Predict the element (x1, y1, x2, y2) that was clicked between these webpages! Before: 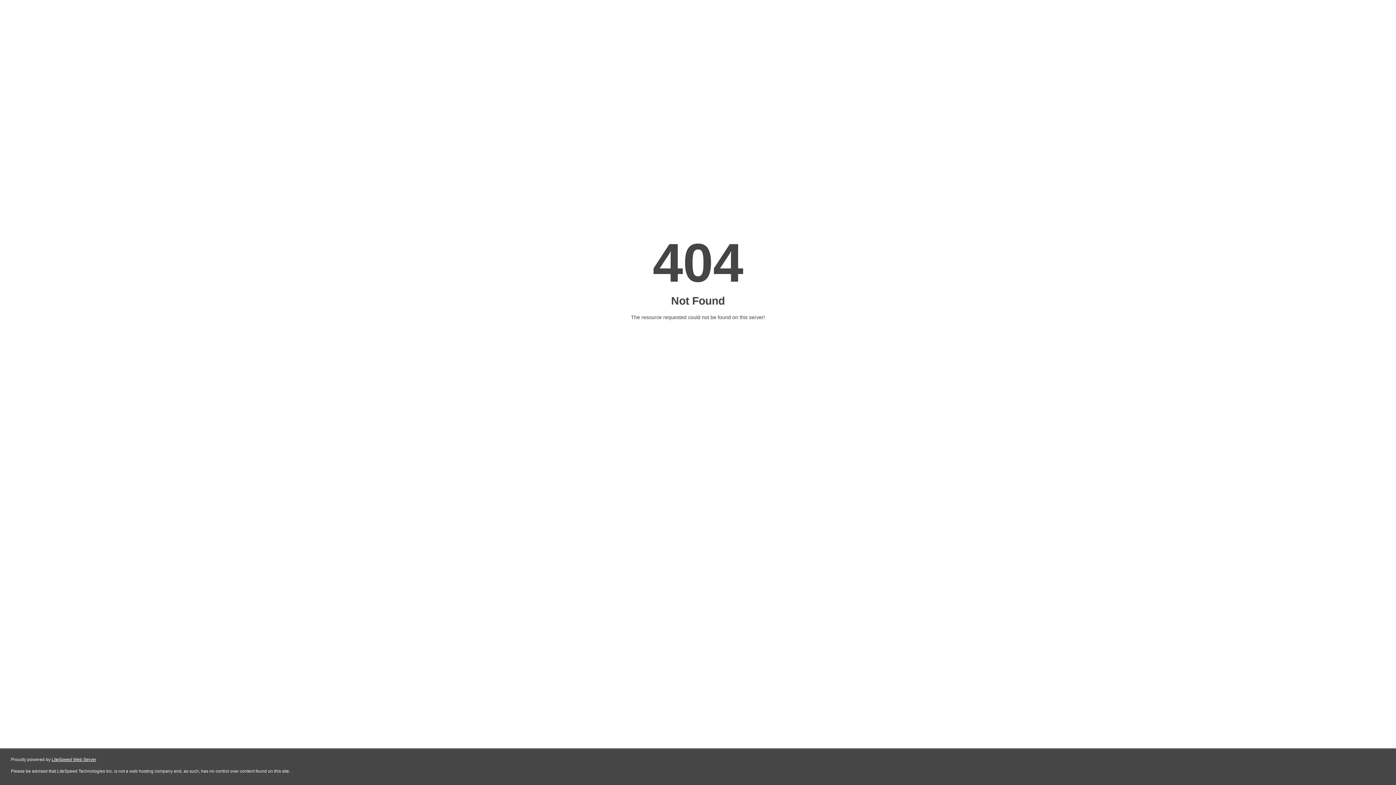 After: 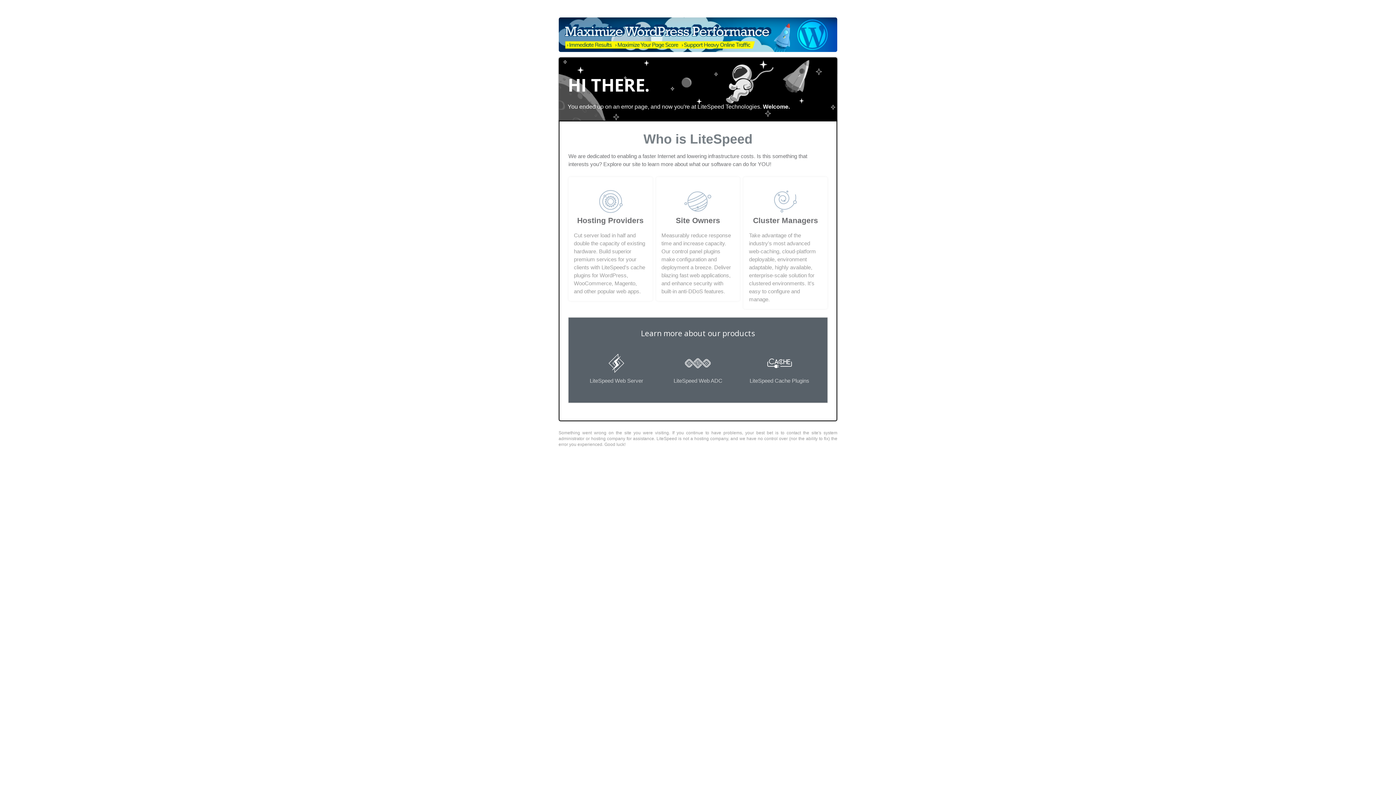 Action: label: LiteSpeed Web Server bbox: (51, 757, 96, 762)